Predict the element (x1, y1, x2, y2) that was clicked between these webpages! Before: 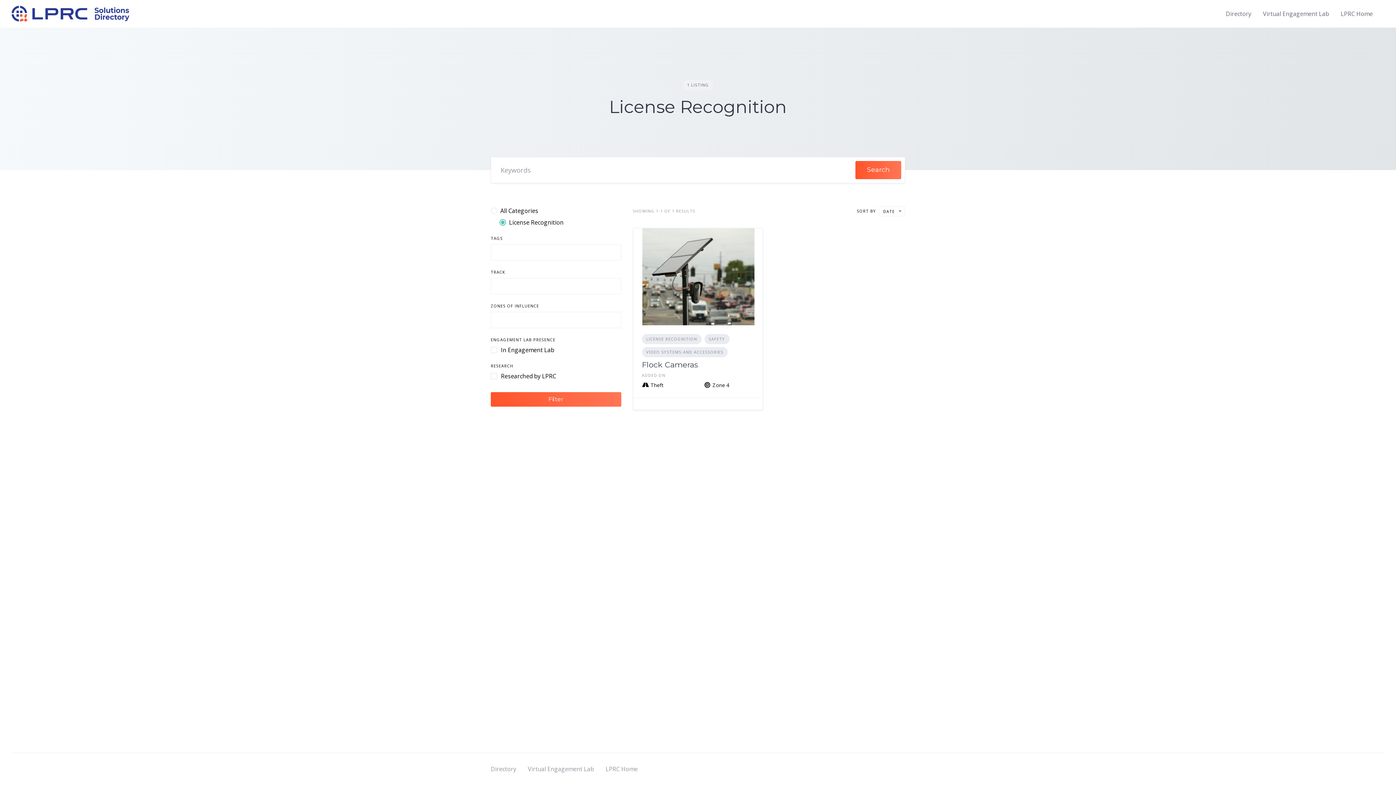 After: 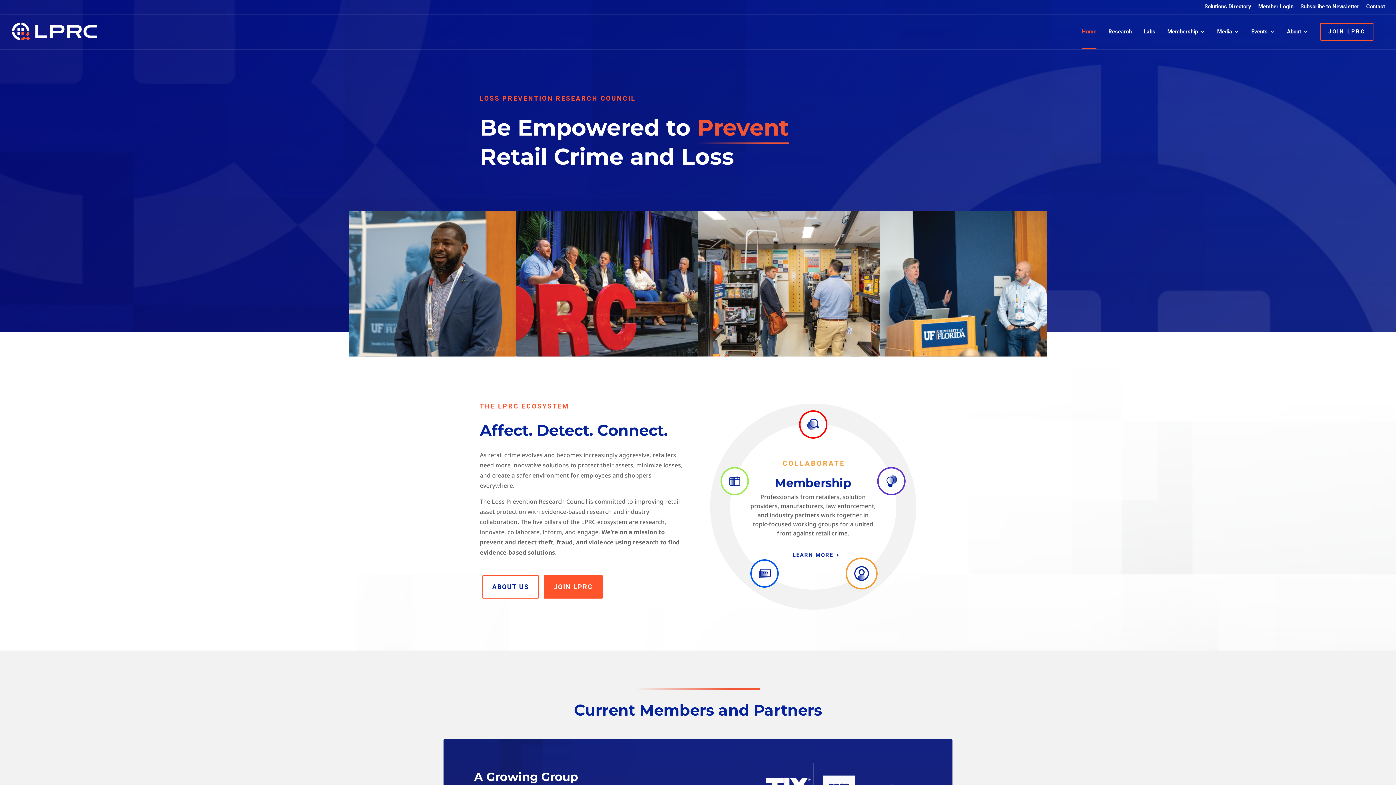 Action: bbox: (1341, 9, 1373, 18) label: LPRC Home